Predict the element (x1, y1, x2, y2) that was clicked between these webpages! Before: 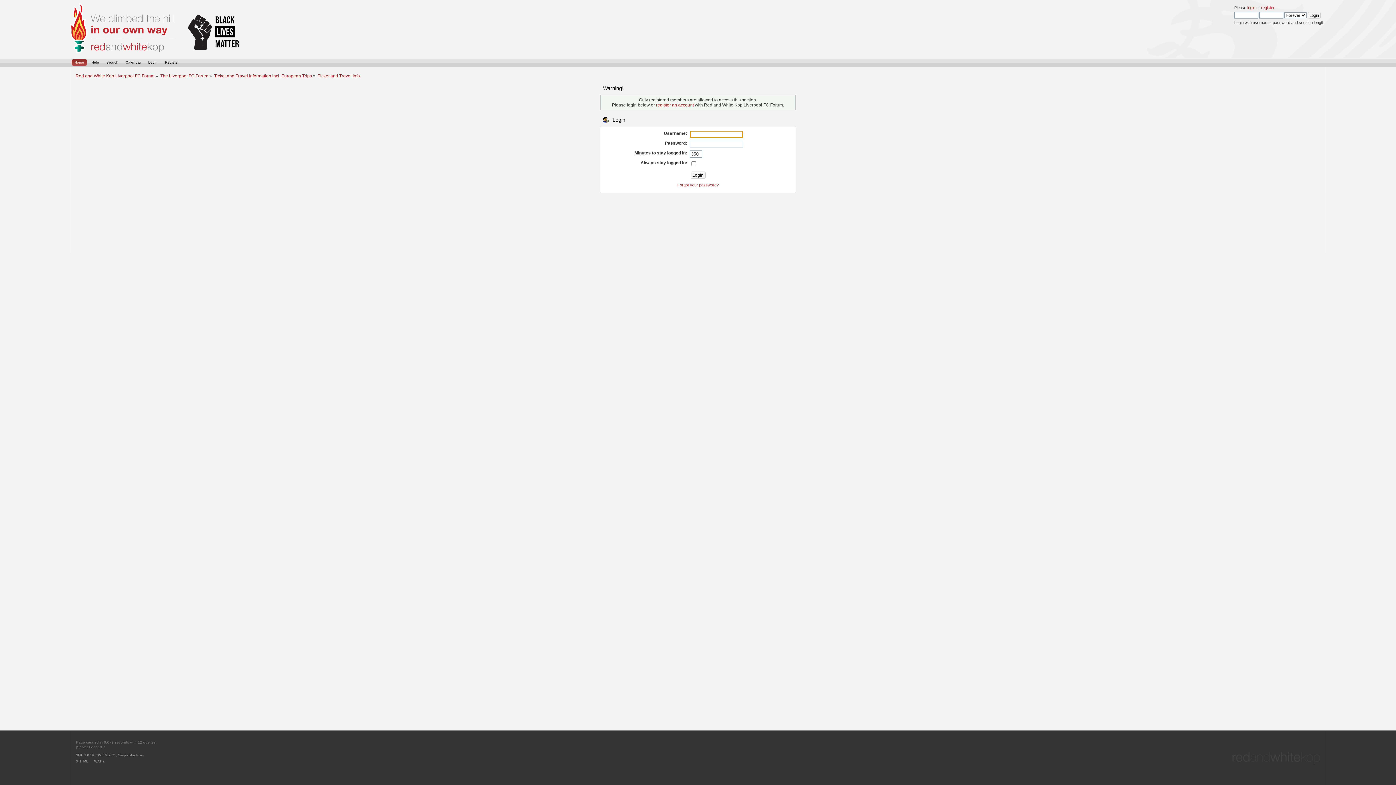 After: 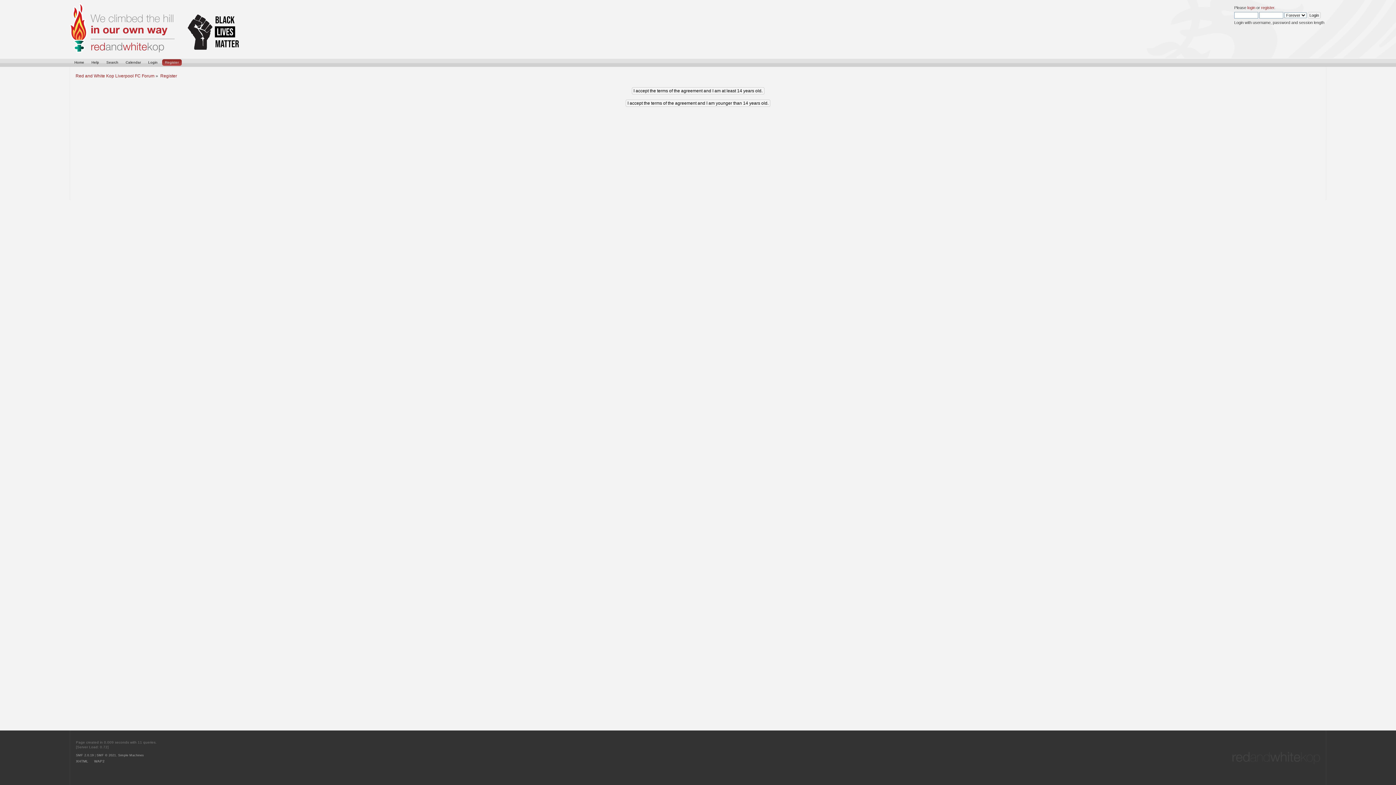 Action: bbox: (1261, 5, 1274, 9) label: register